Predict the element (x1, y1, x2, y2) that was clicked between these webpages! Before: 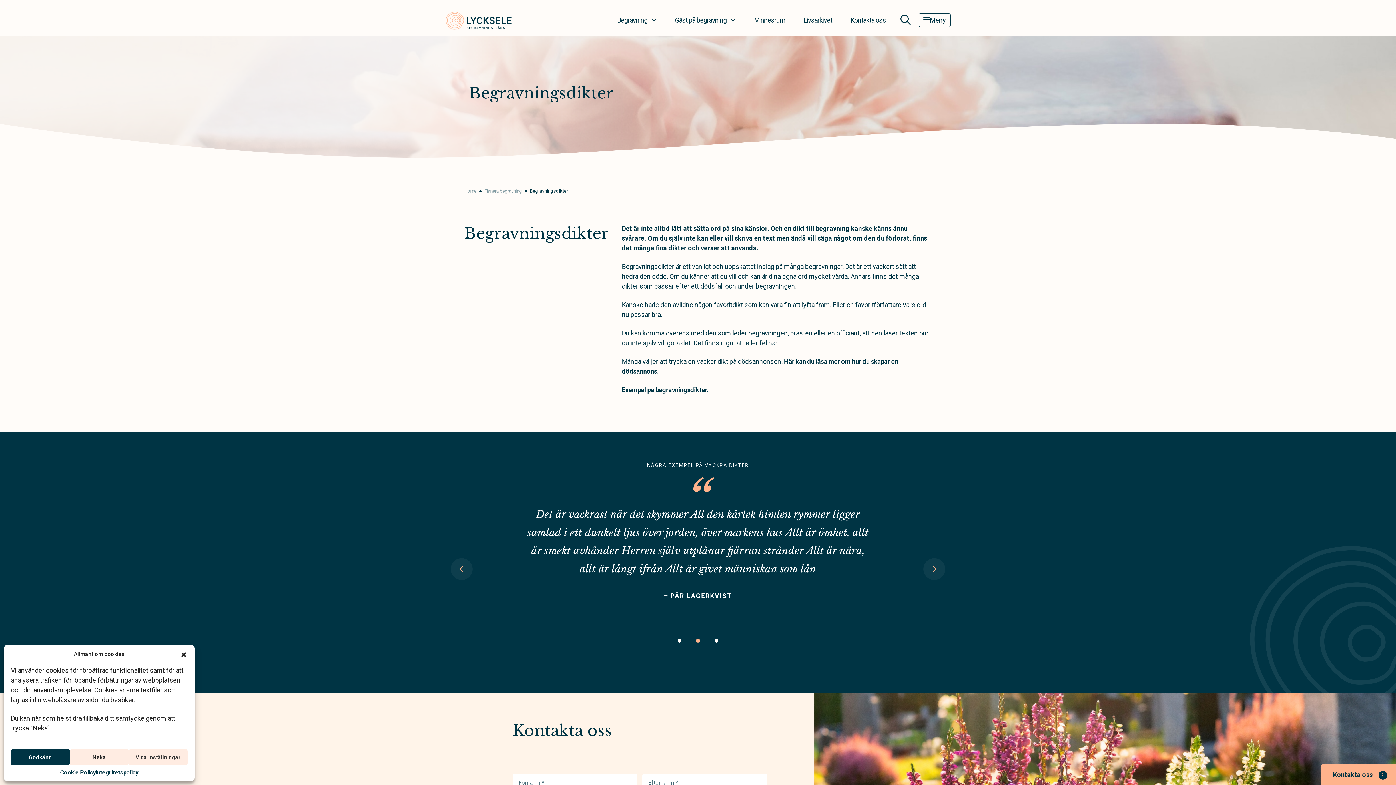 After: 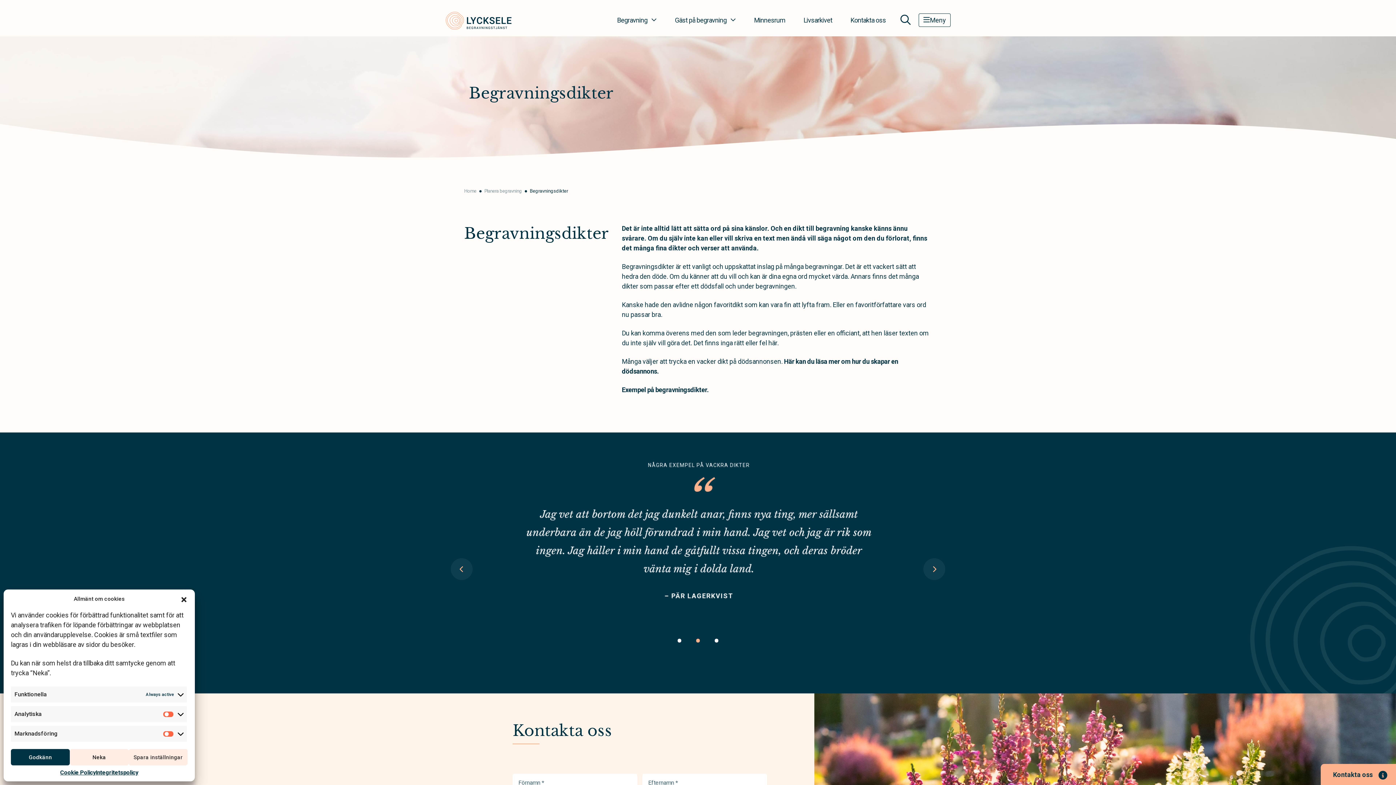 Action: label: Visa inställningar bbox: (128, 749, 187, 765)